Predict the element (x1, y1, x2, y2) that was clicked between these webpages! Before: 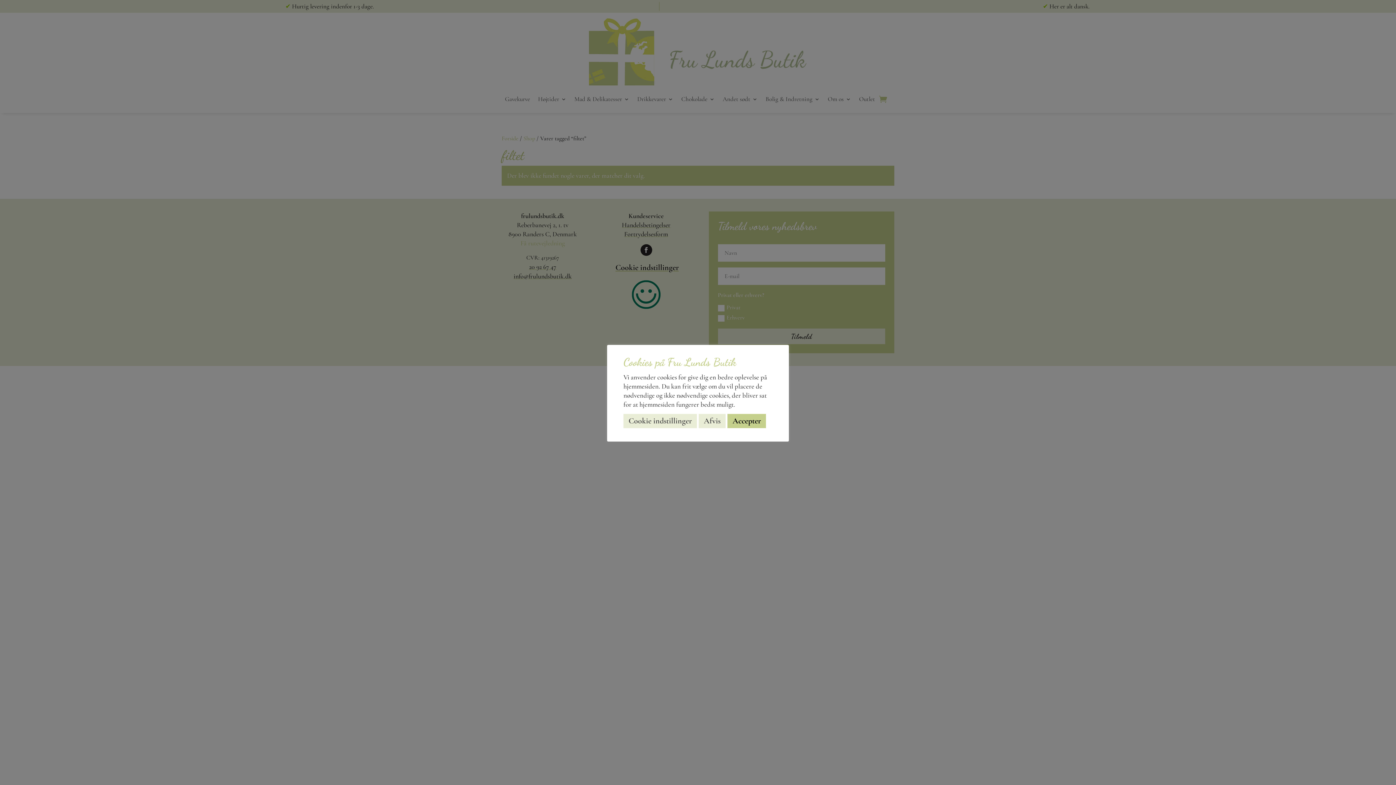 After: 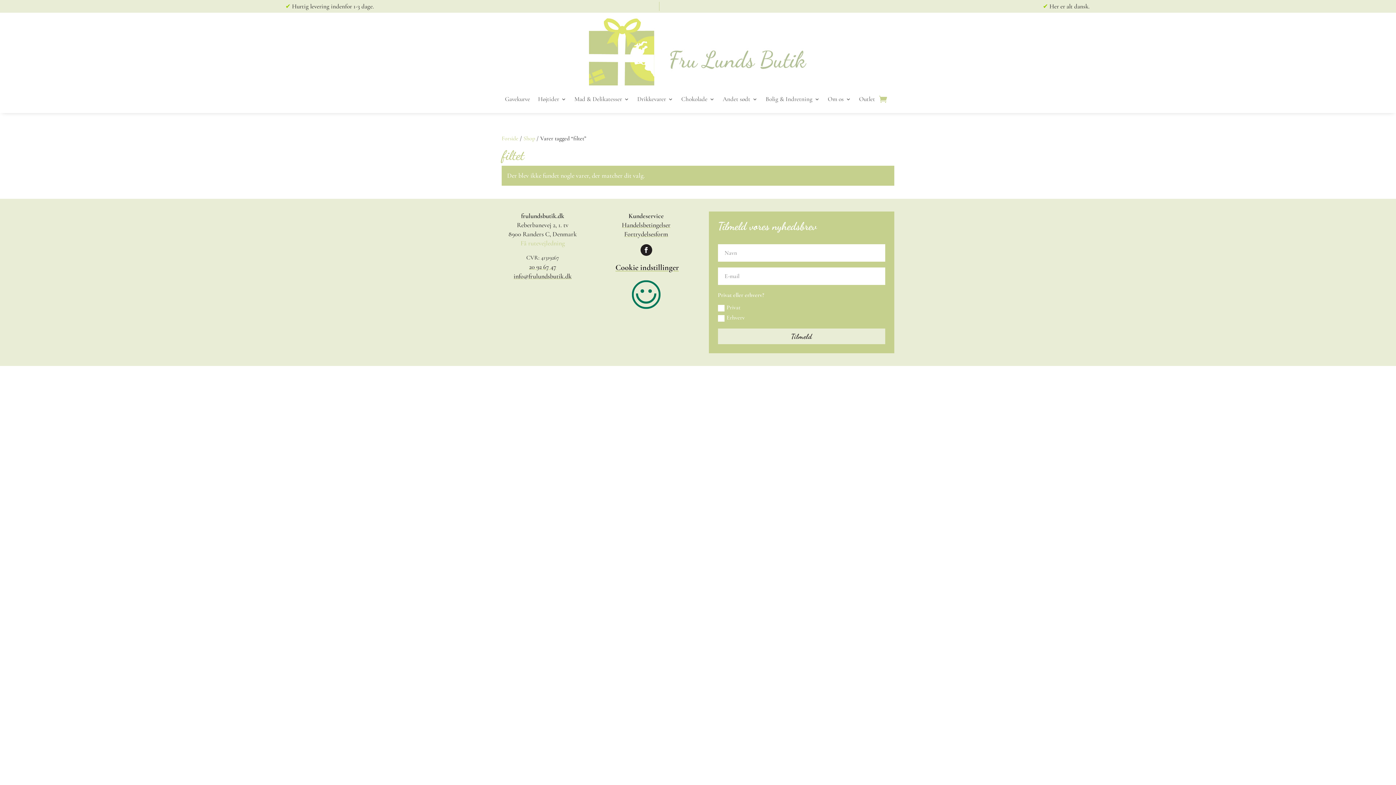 Action: label: Afvis bbox: (698, 414, 725, 428)